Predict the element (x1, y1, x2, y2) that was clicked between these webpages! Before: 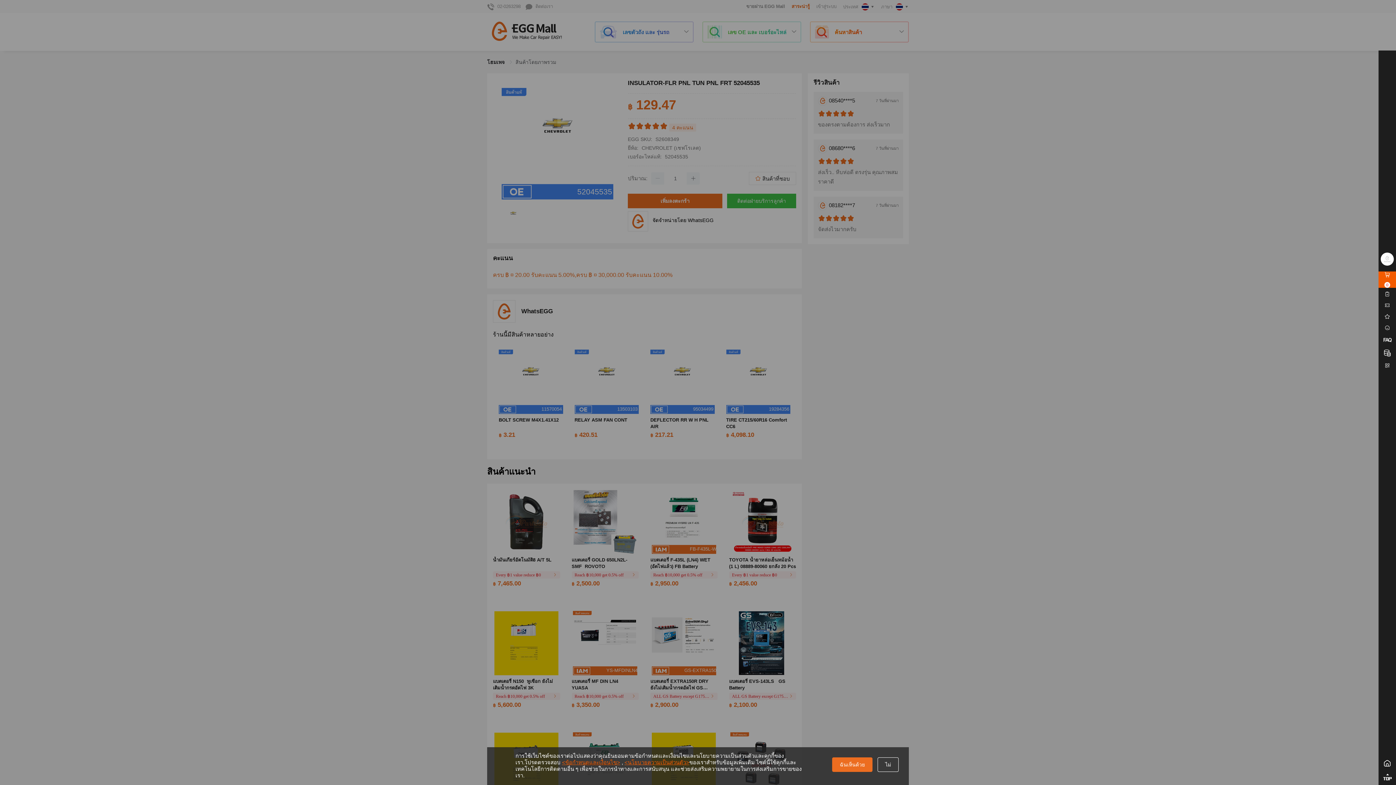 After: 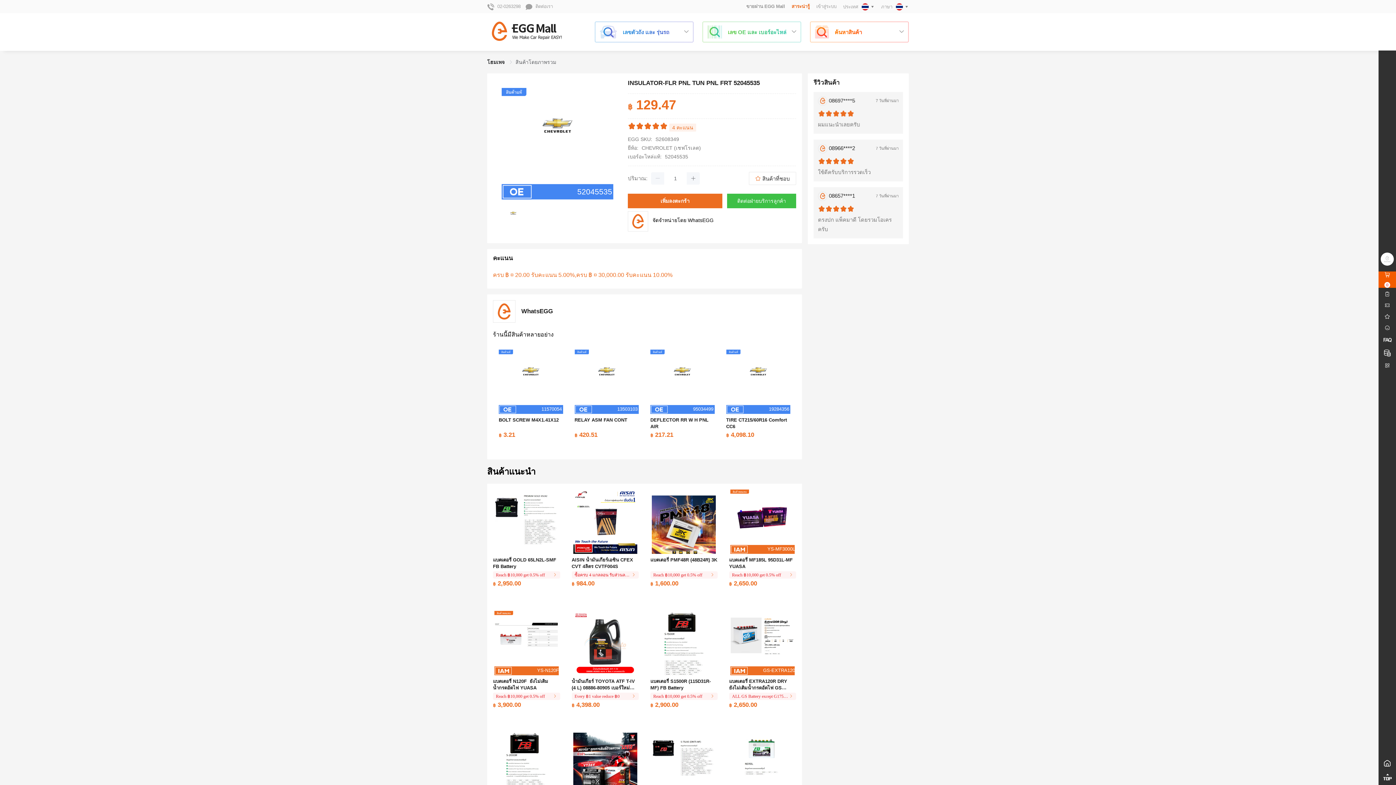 Action: label: ฉันเห็นด้วย bbox: (832, 757, 872, 772)